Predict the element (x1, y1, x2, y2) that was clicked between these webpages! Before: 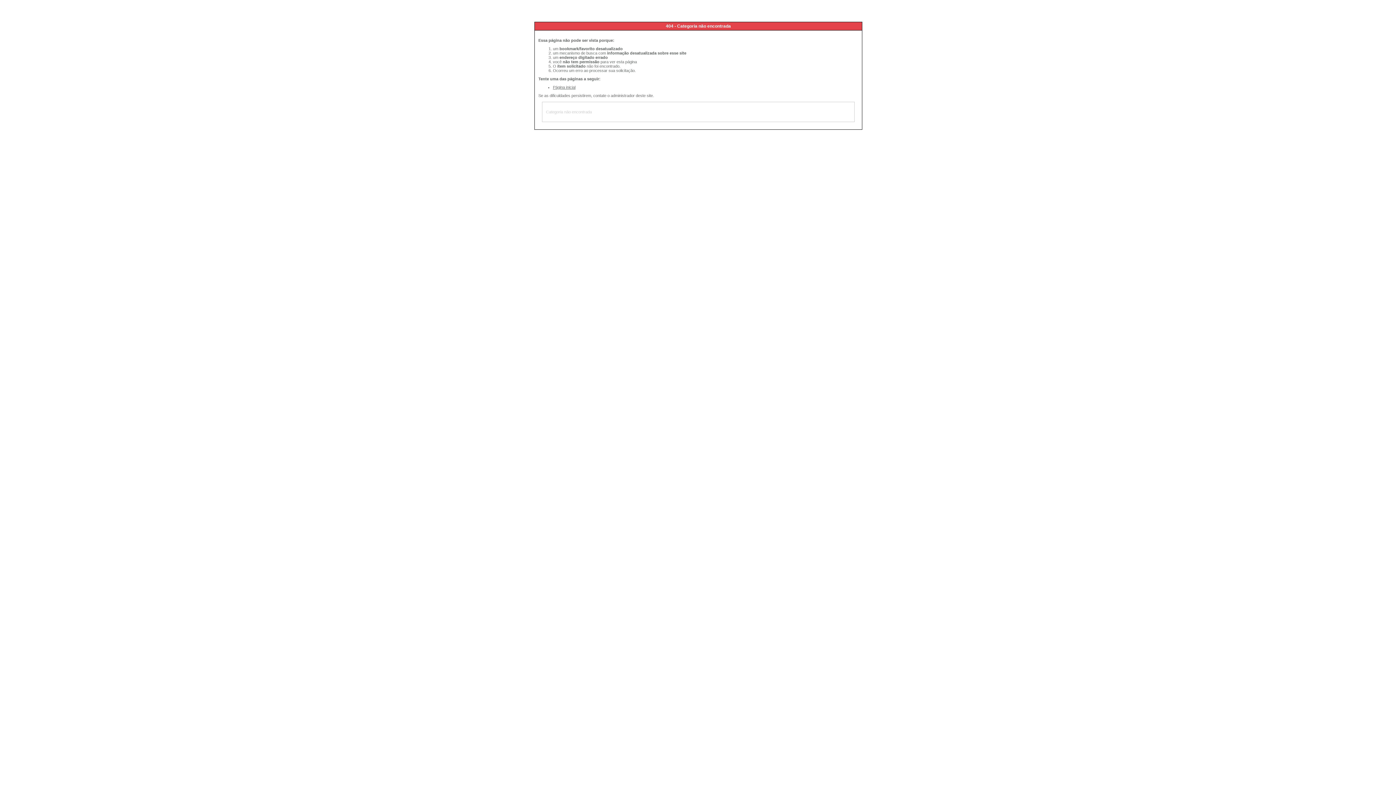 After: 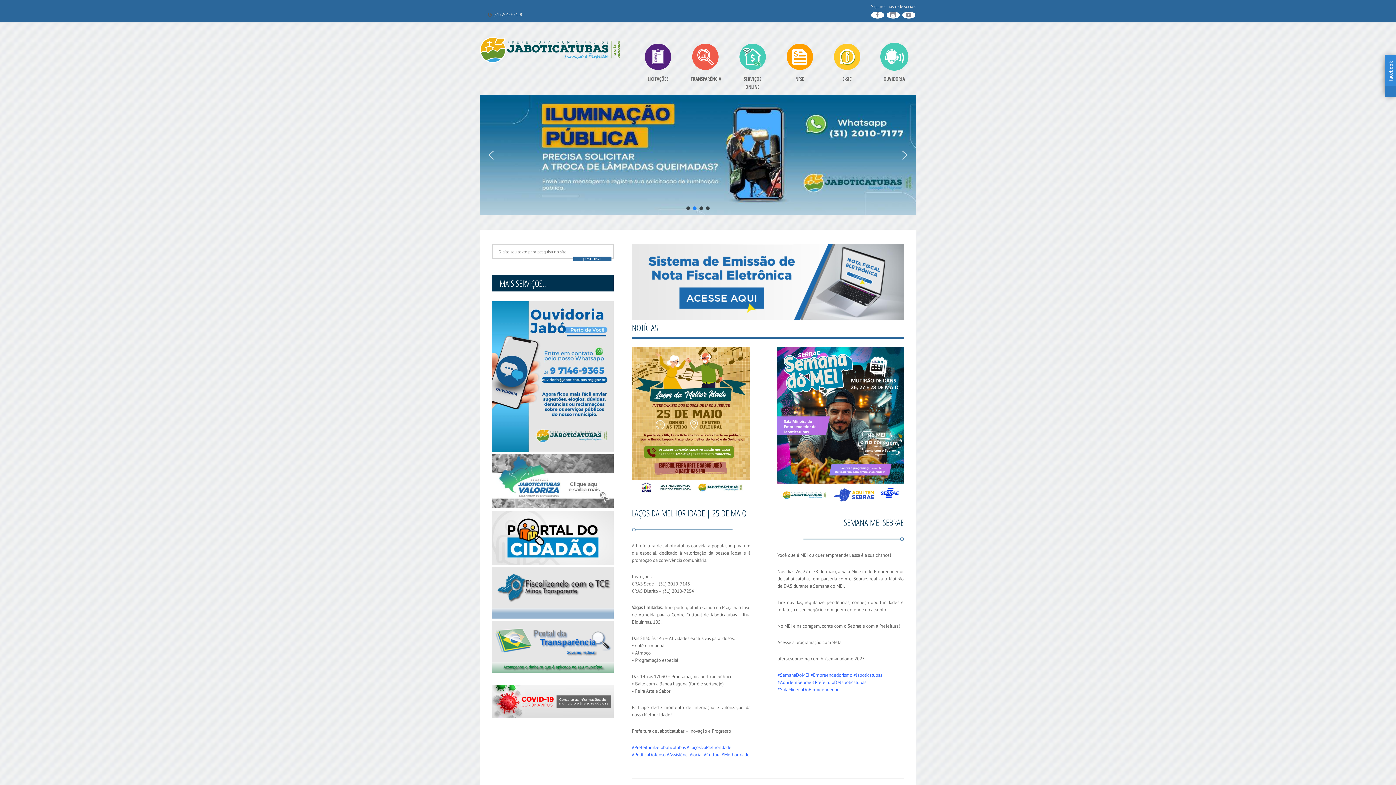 Action: label: Página inicial bbox: (553, 85, 575, 89)